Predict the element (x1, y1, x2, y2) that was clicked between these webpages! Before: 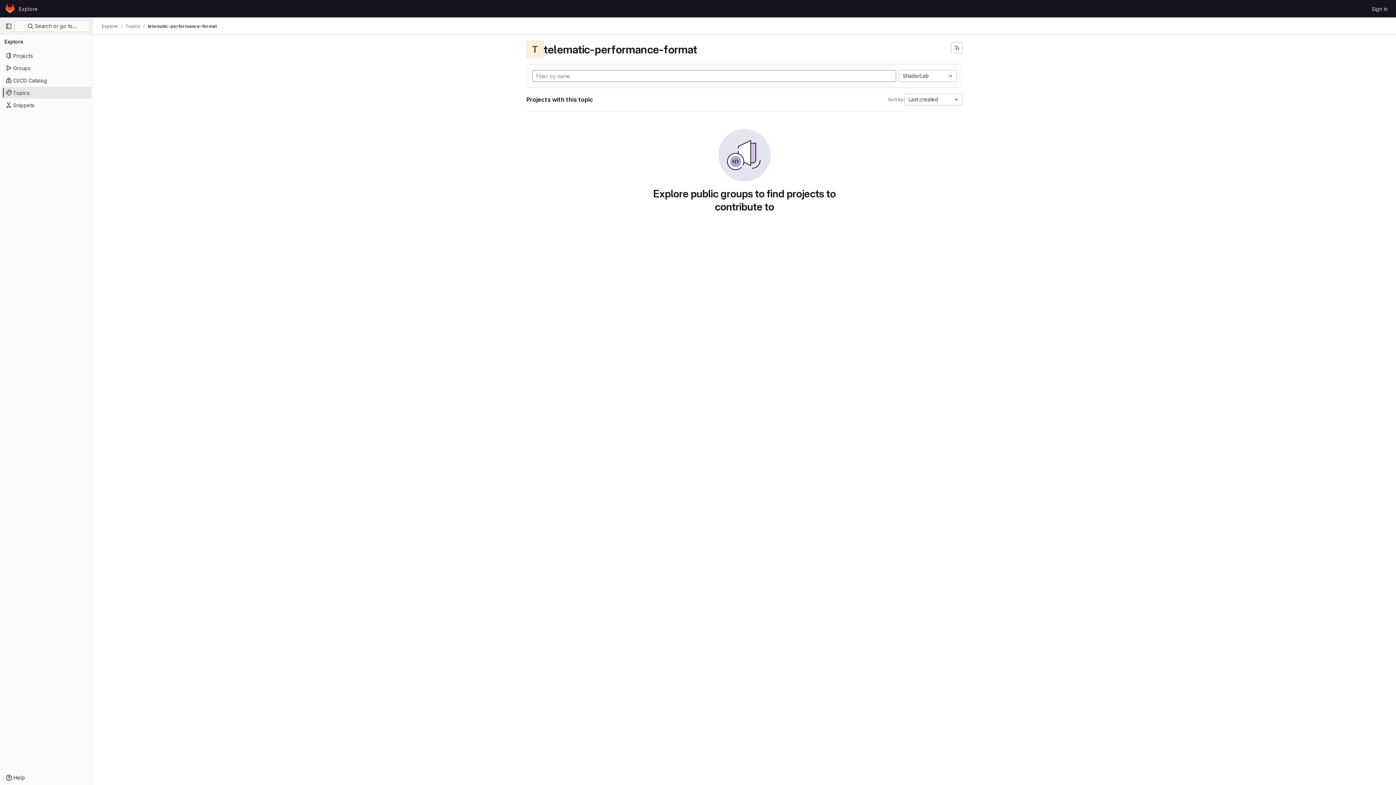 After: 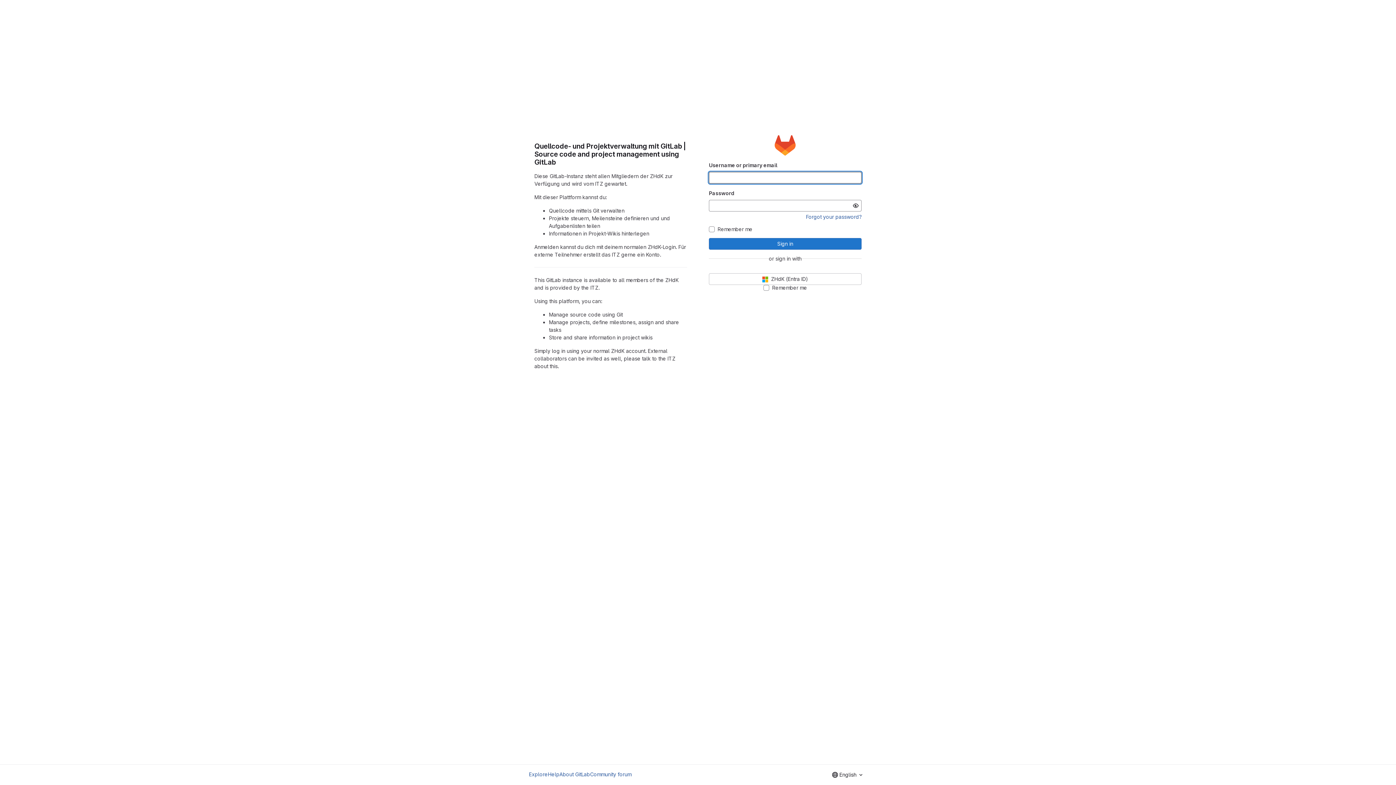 Action: label: Sign in bbox: (1369, 2, 1390, 14)